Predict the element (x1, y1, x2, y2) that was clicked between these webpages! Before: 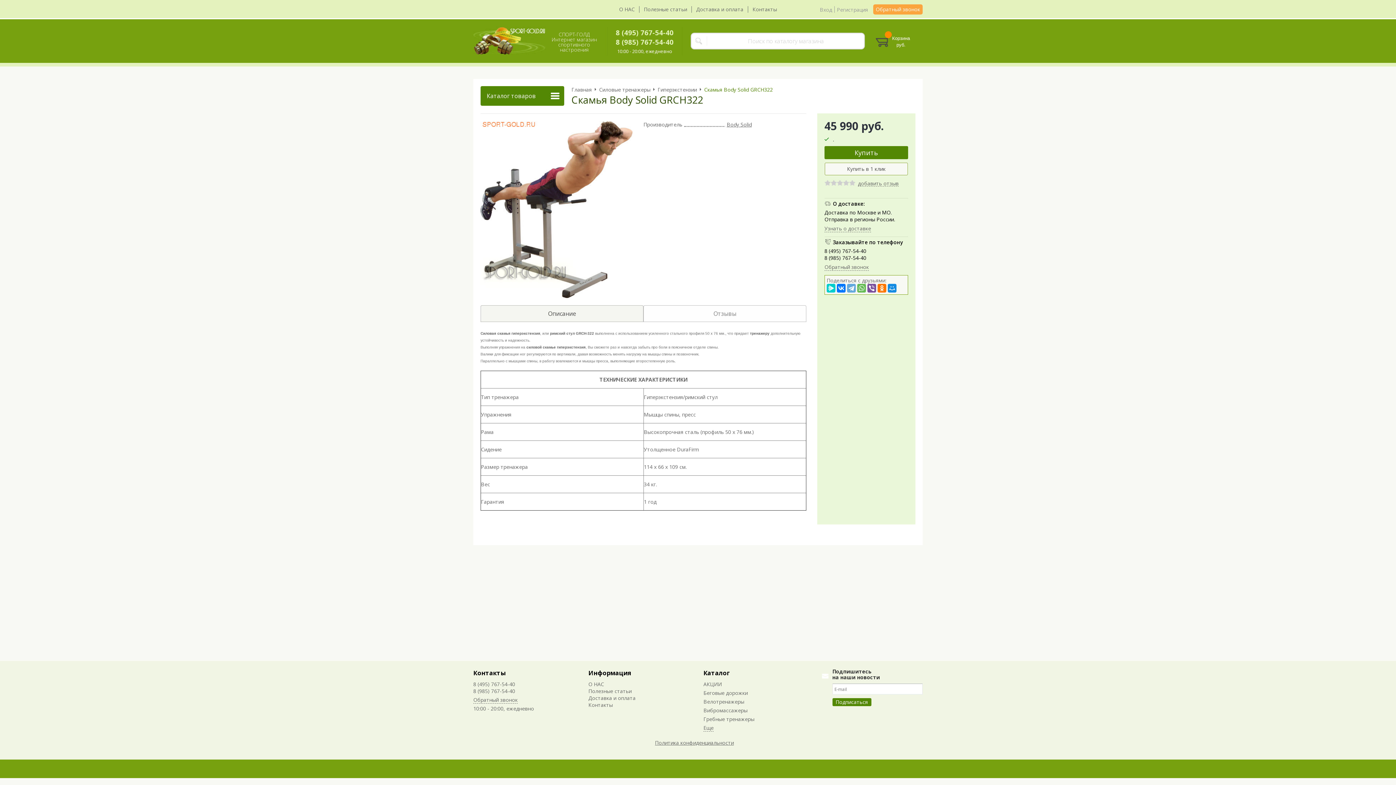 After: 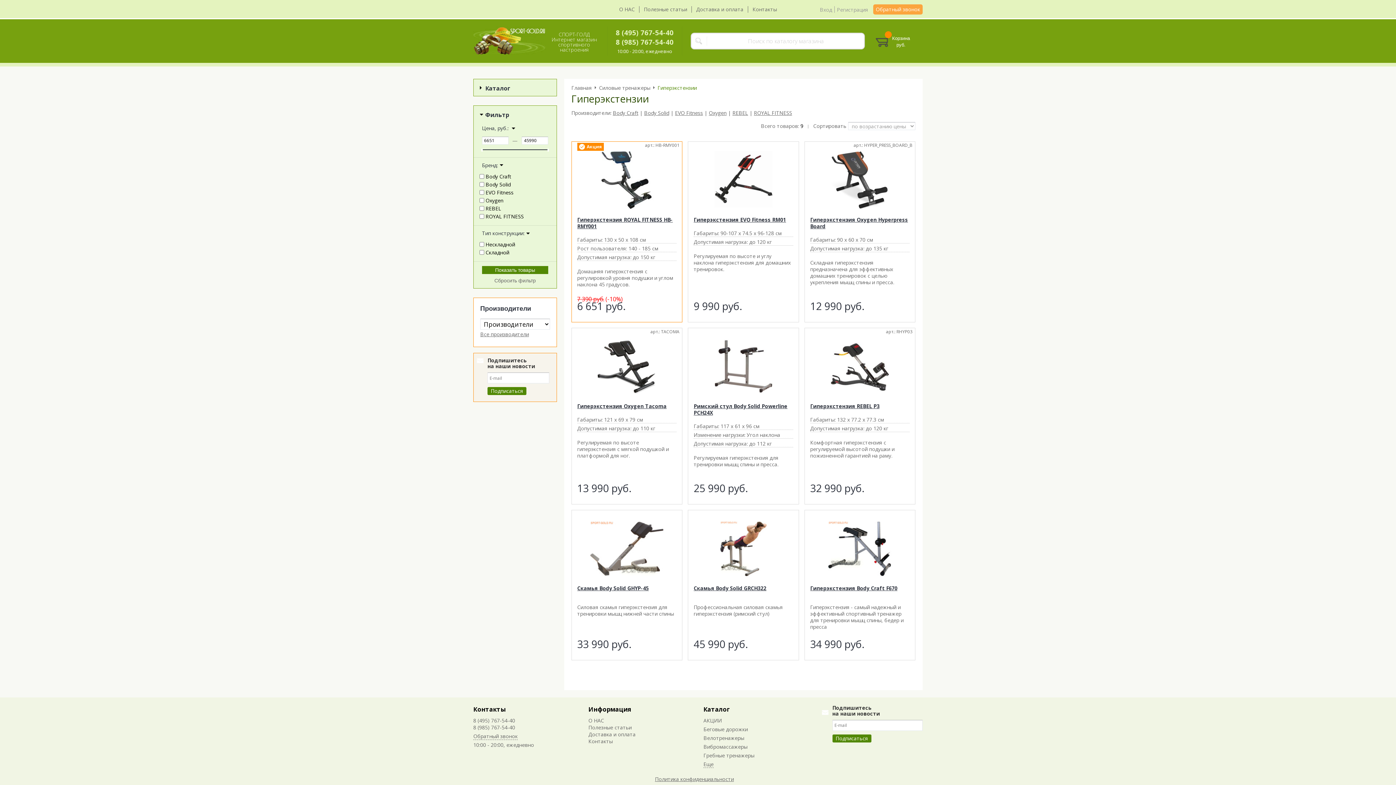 Action: label: Гиперэкстензии bbox: (657, 86, 697, 92)